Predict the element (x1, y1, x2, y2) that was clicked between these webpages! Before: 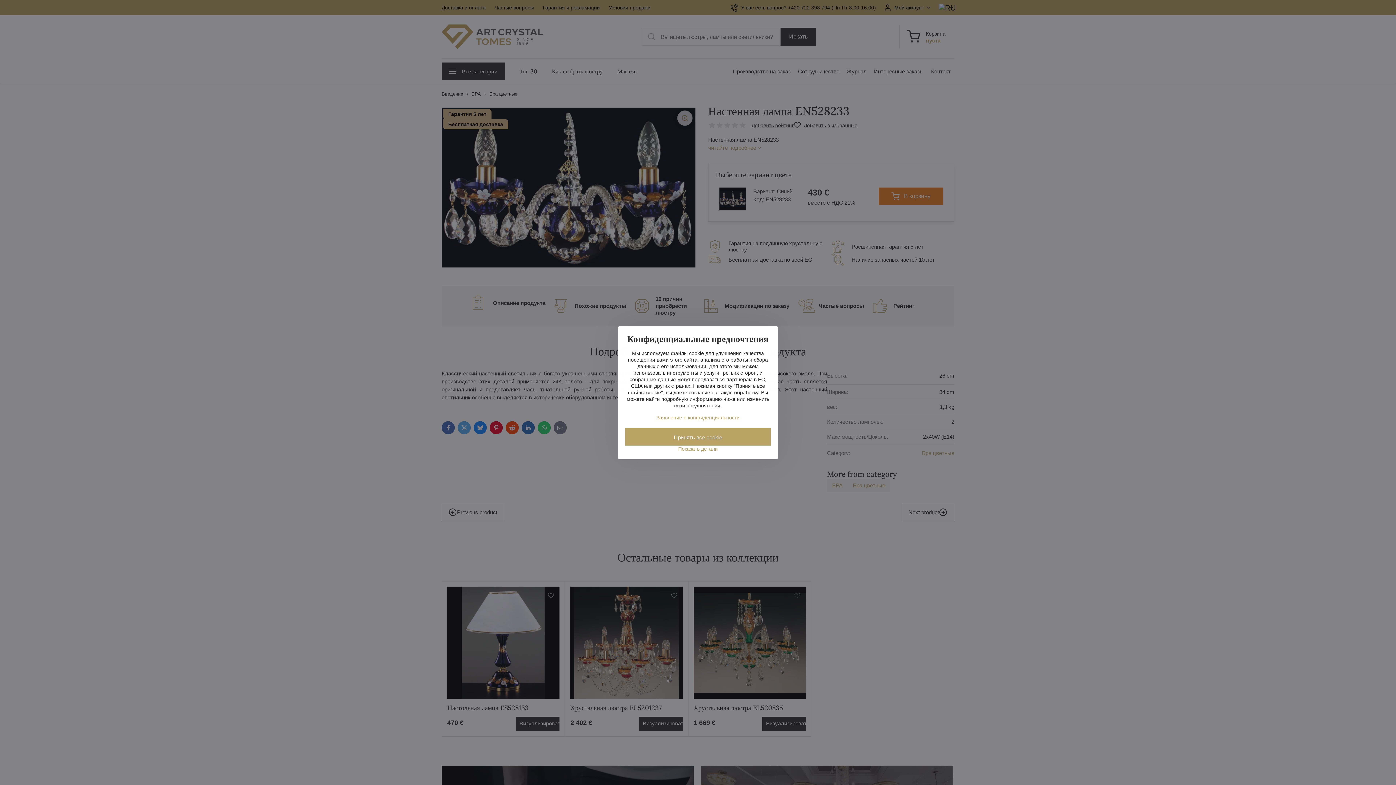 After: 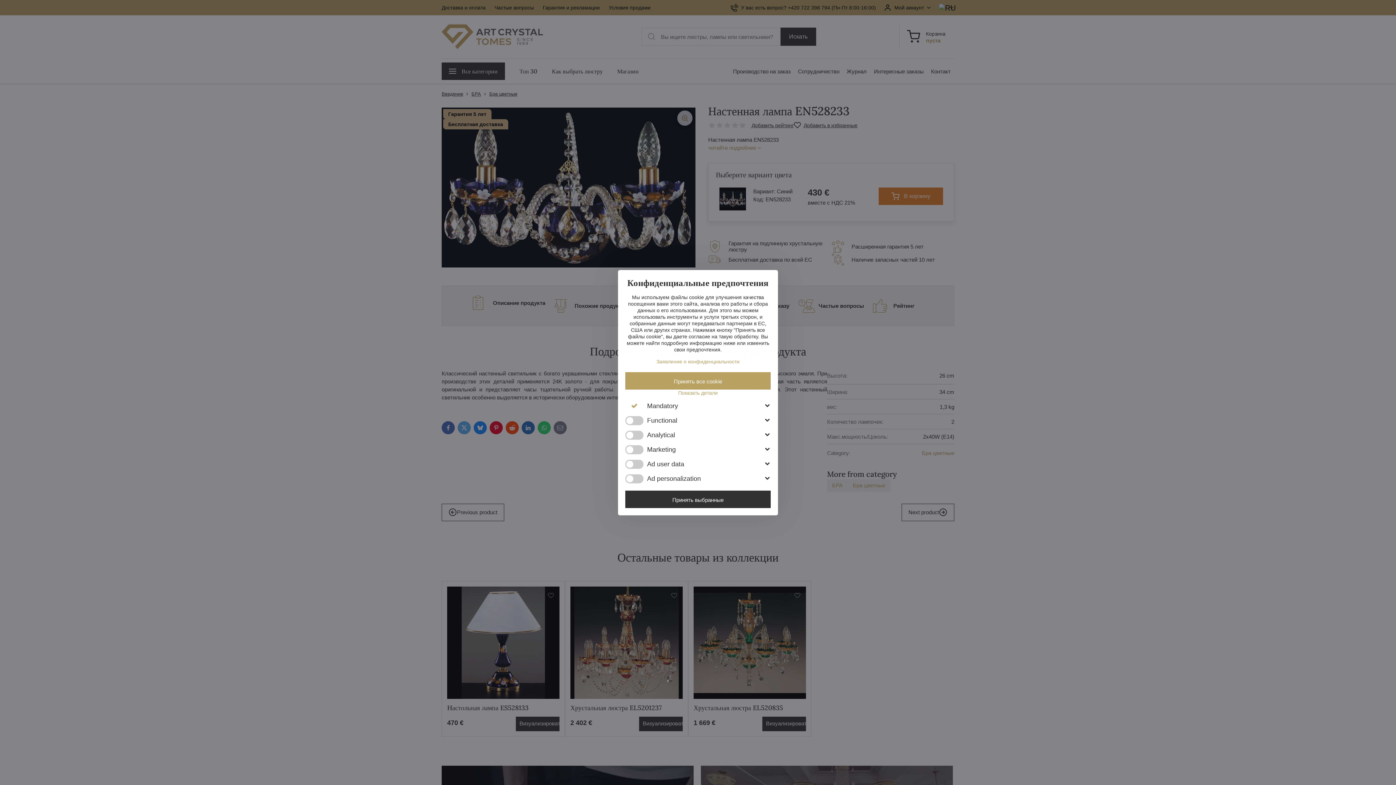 Action: label: Показать детали bbox: (625, 445, 770, 452)